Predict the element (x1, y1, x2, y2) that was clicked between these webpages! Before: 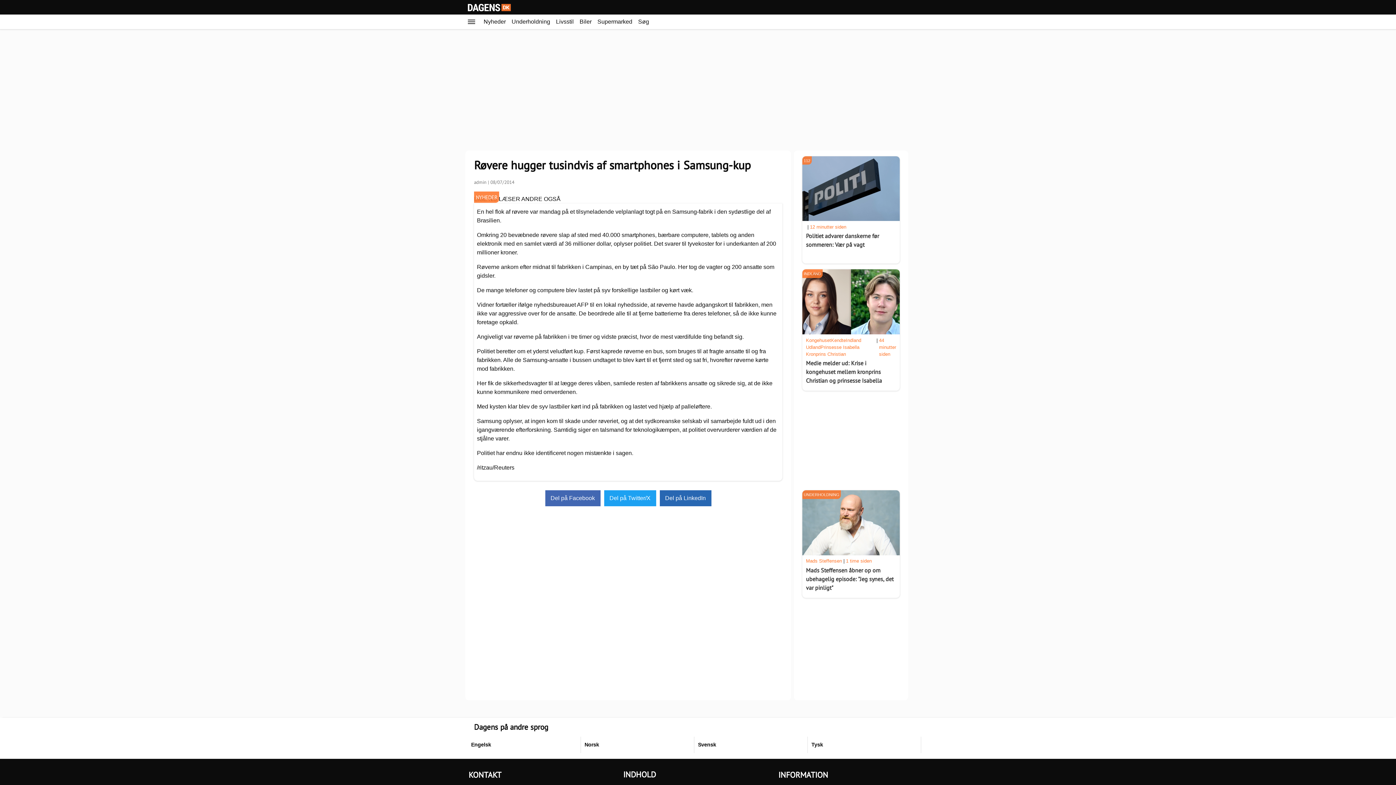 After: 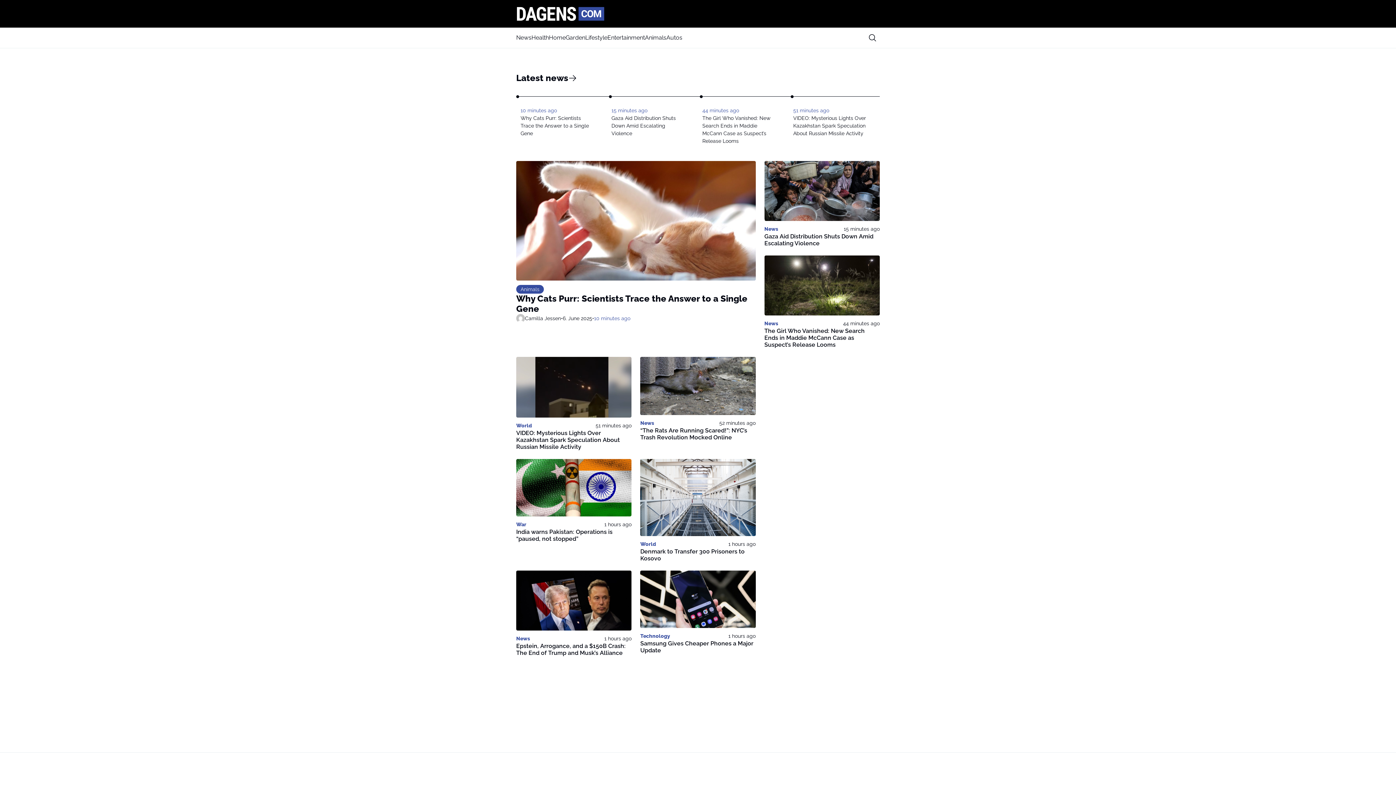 Action: label: Engelsk bbox: (471, 741, 580, 749)